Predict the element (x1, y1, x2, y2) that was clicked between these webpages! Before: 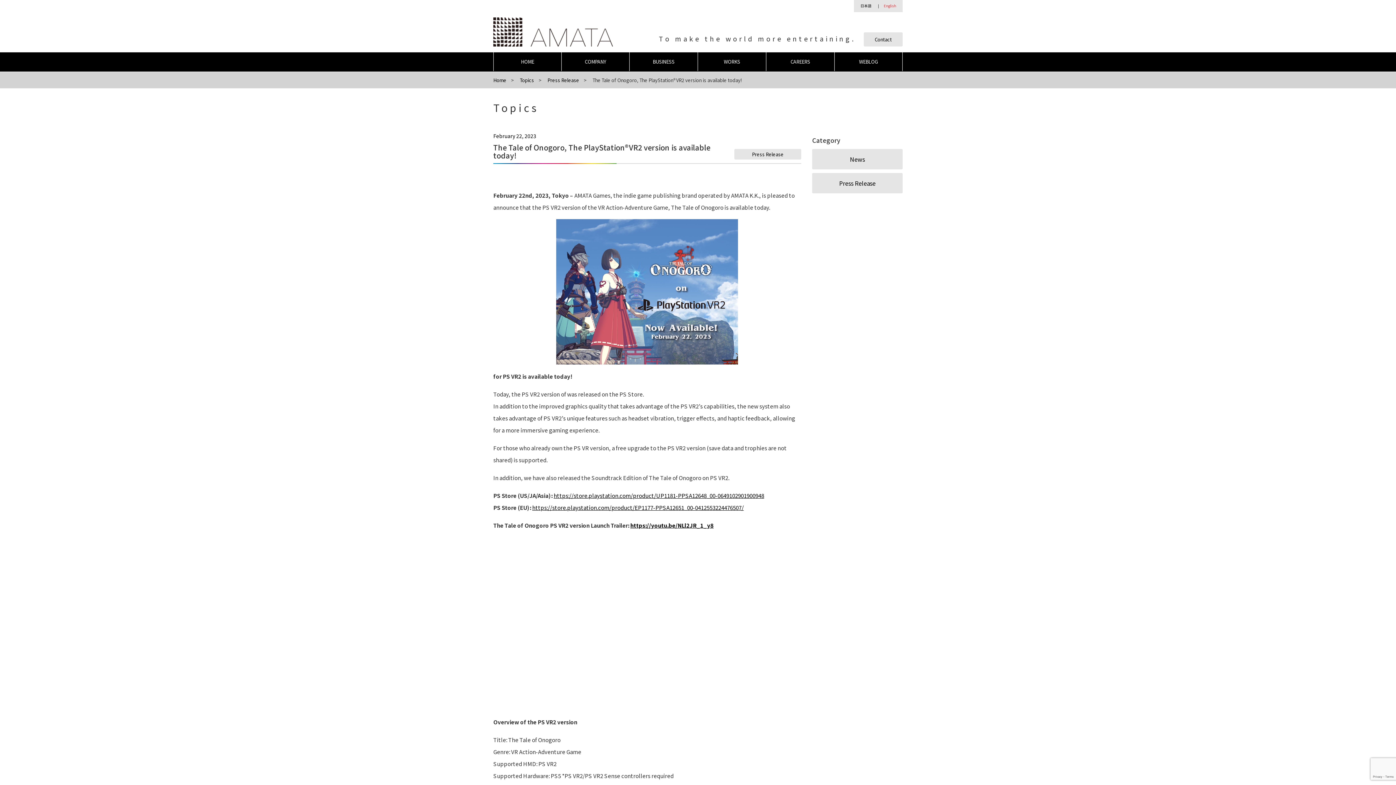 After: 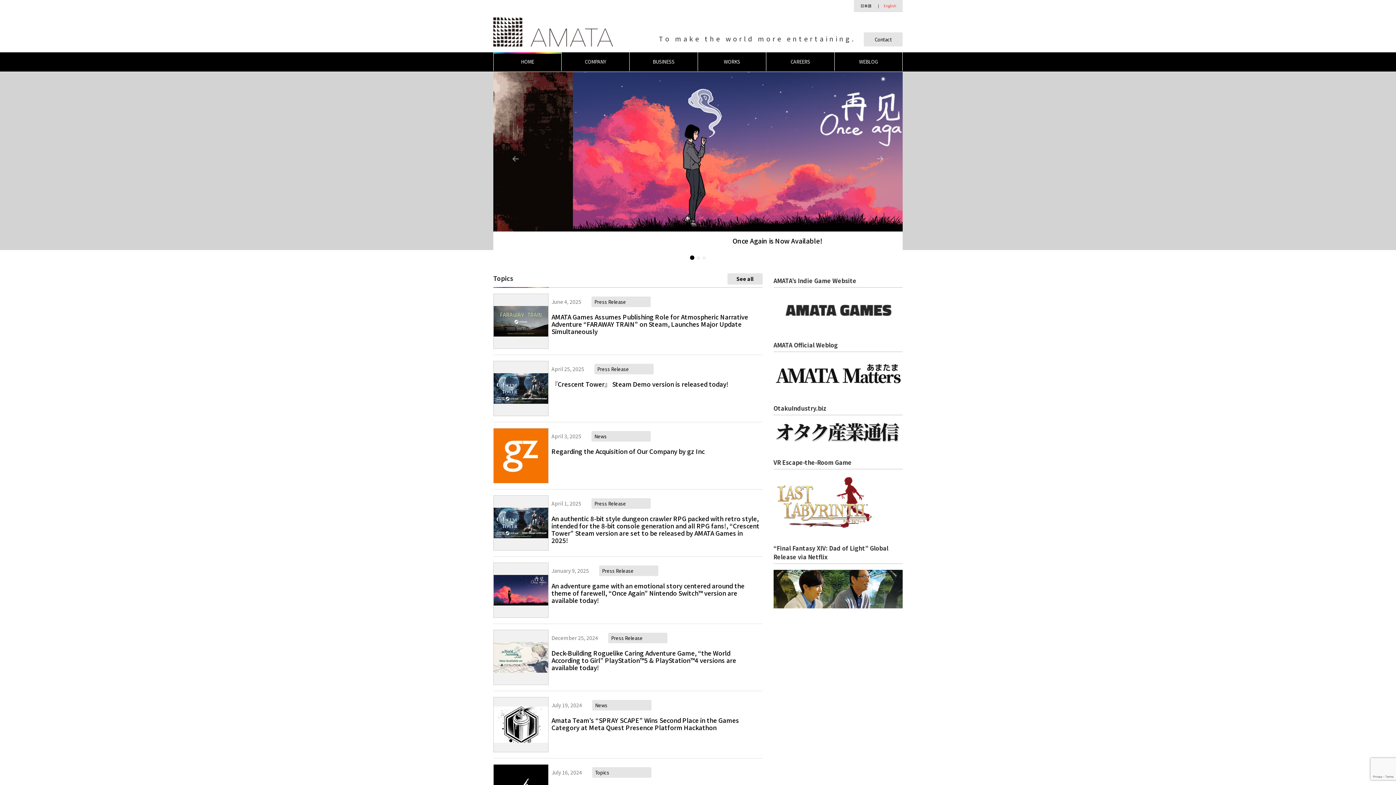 Action: bbox: (493, 76, 506, 83) label: Home